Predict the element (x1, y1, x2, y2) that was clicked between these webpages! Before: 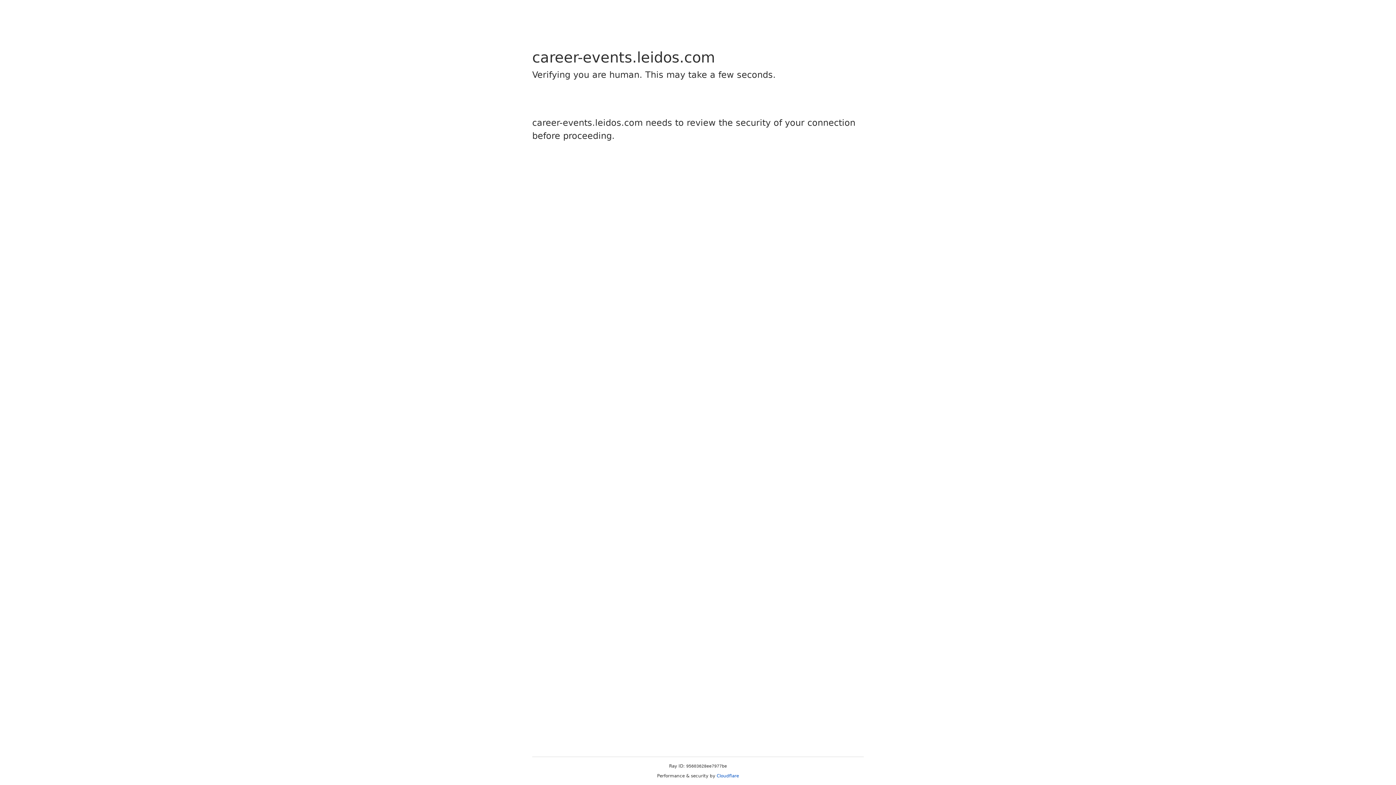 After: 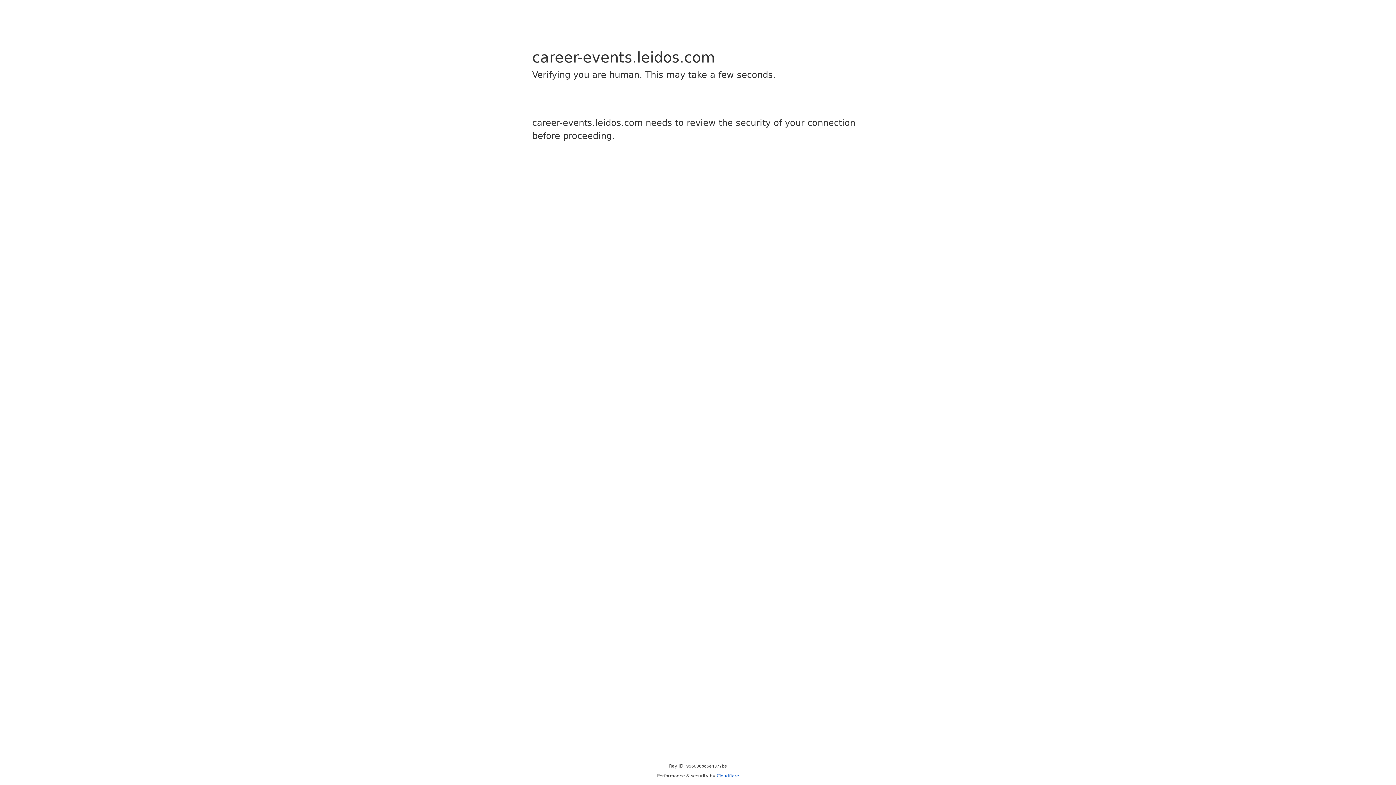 Action: label: Cloudflare bbox: (716, 773, 739, 778)